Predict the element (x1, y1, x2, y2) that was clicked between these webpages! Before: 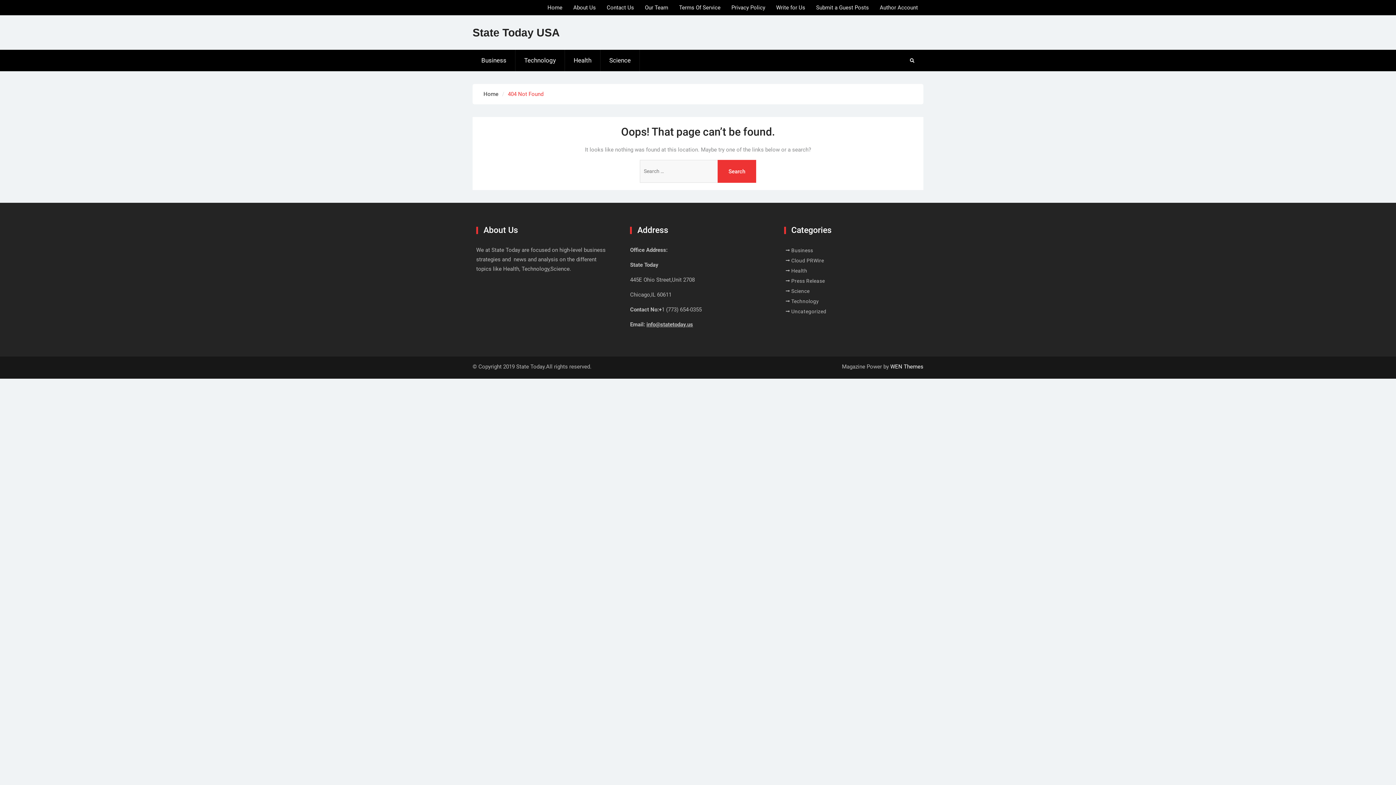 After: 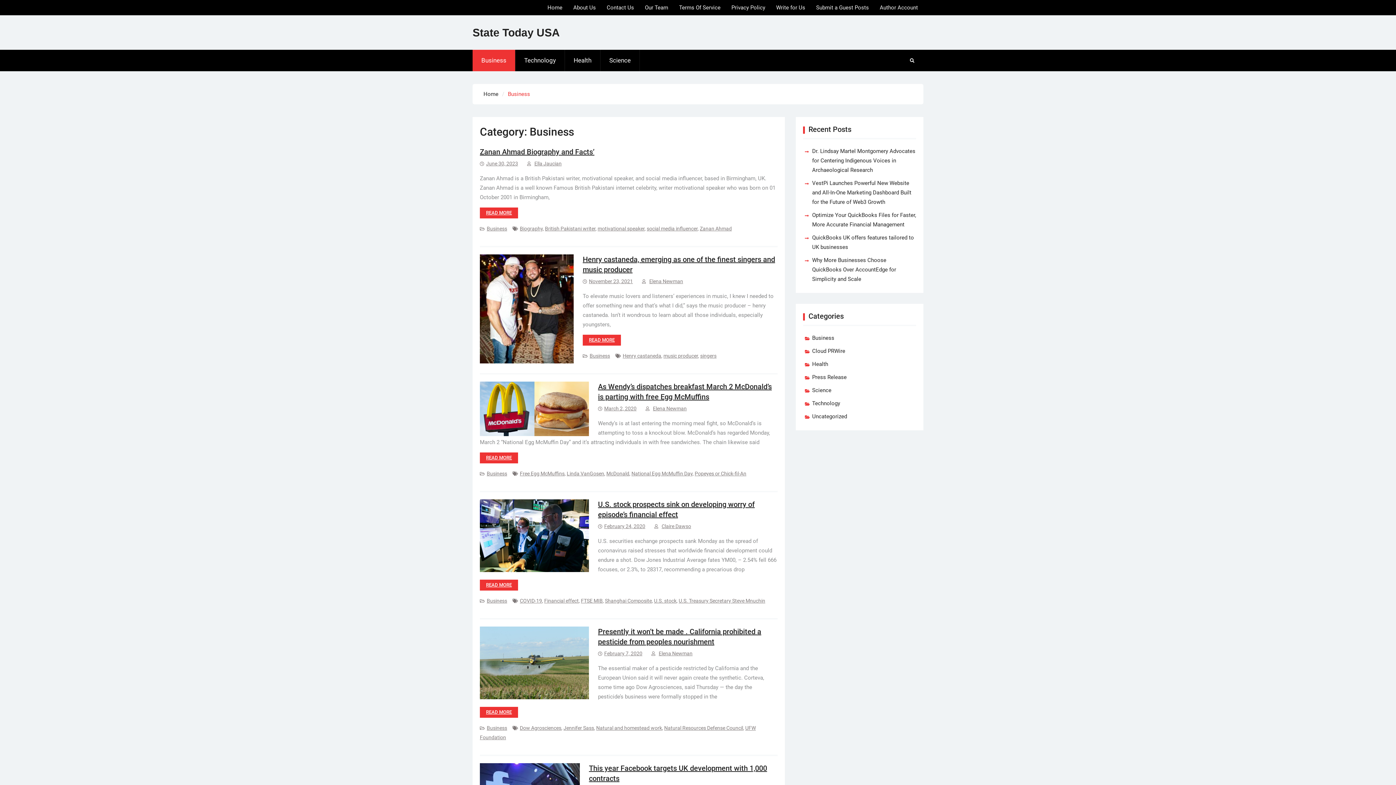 Action: label: Business bbox: (791, 246, 813, 254)